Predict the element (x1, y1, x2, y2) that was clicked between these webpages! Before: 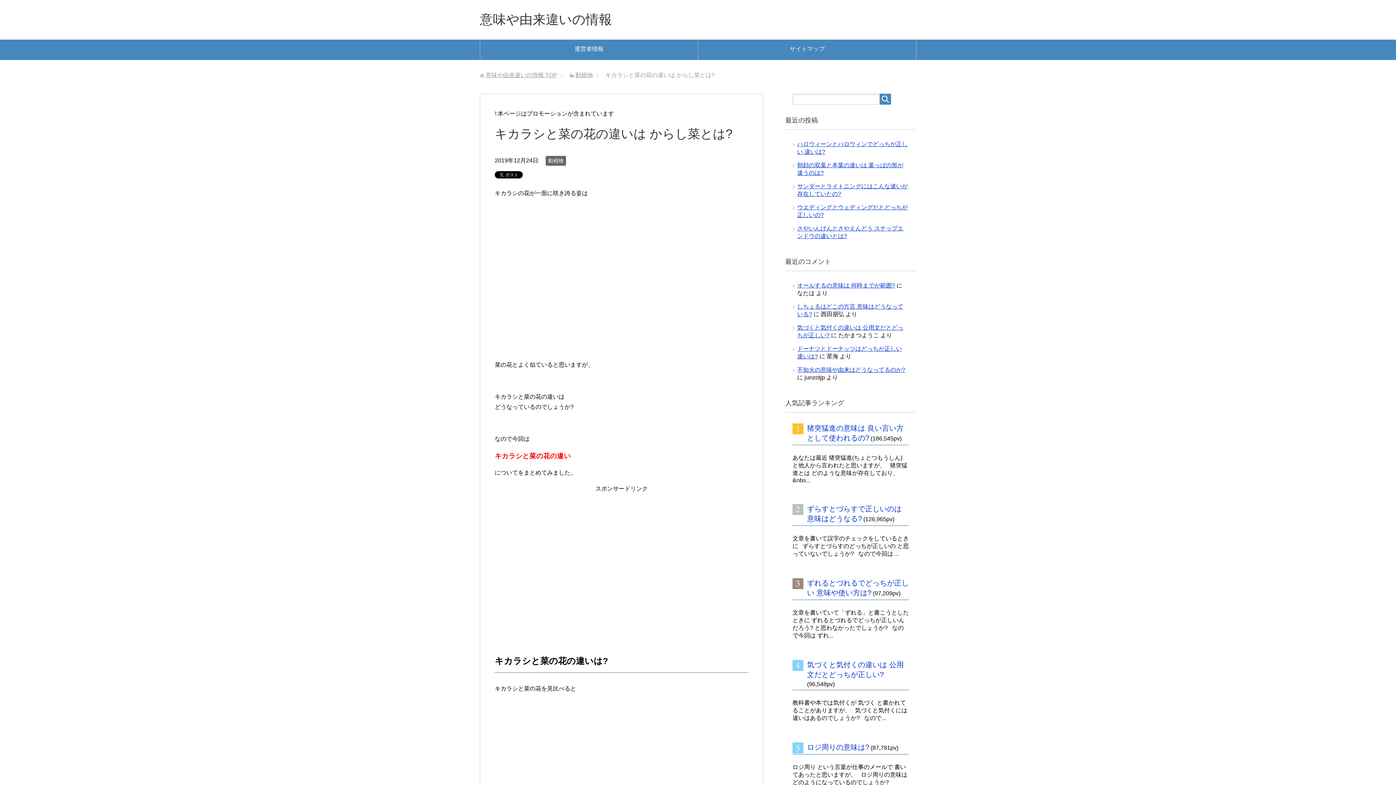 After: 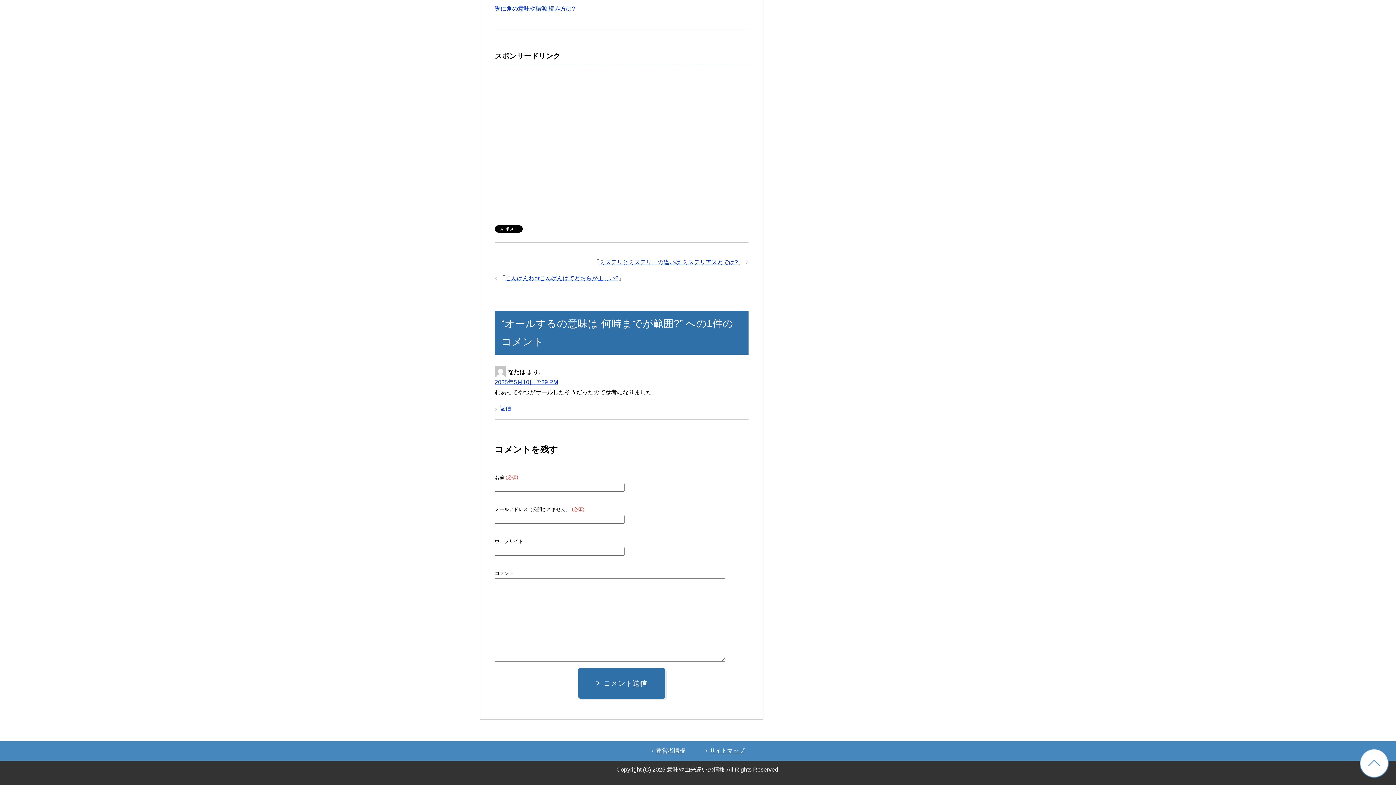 Action: label: オールするの意味は 何時までが範囲? bbox: (797, 282, 895, 288)